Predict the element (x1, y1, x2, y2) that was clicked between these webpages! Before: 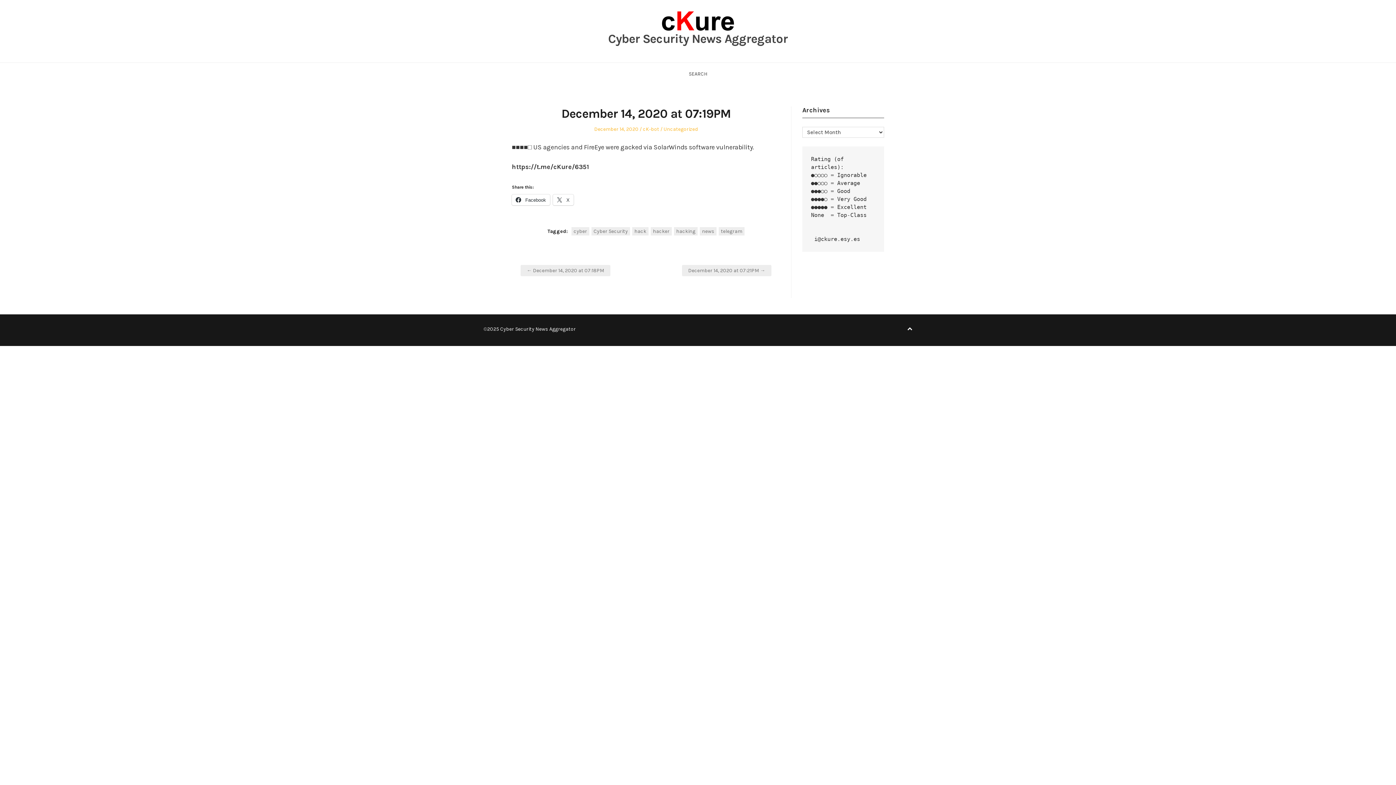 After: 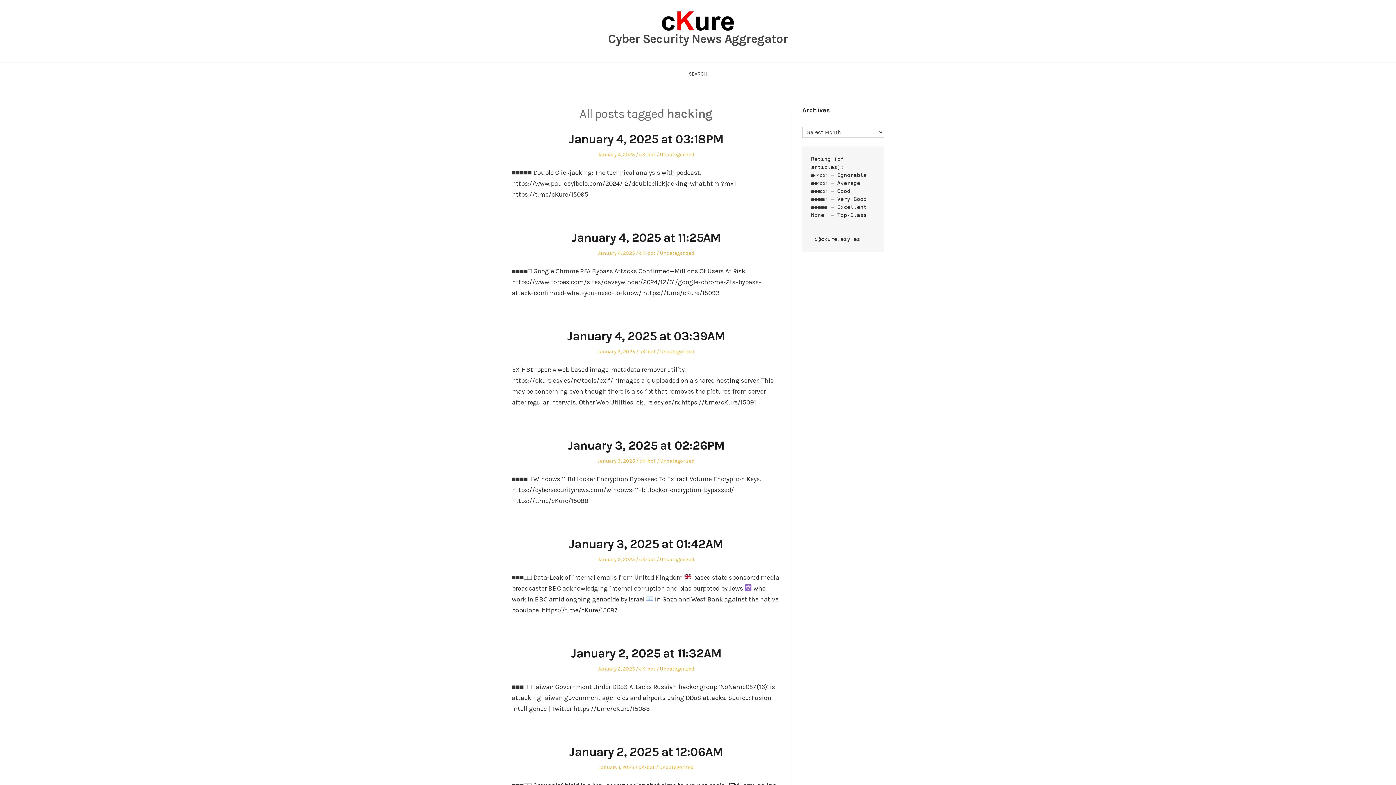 Action: label: hacking bbox: (674, 227, 697, 235)